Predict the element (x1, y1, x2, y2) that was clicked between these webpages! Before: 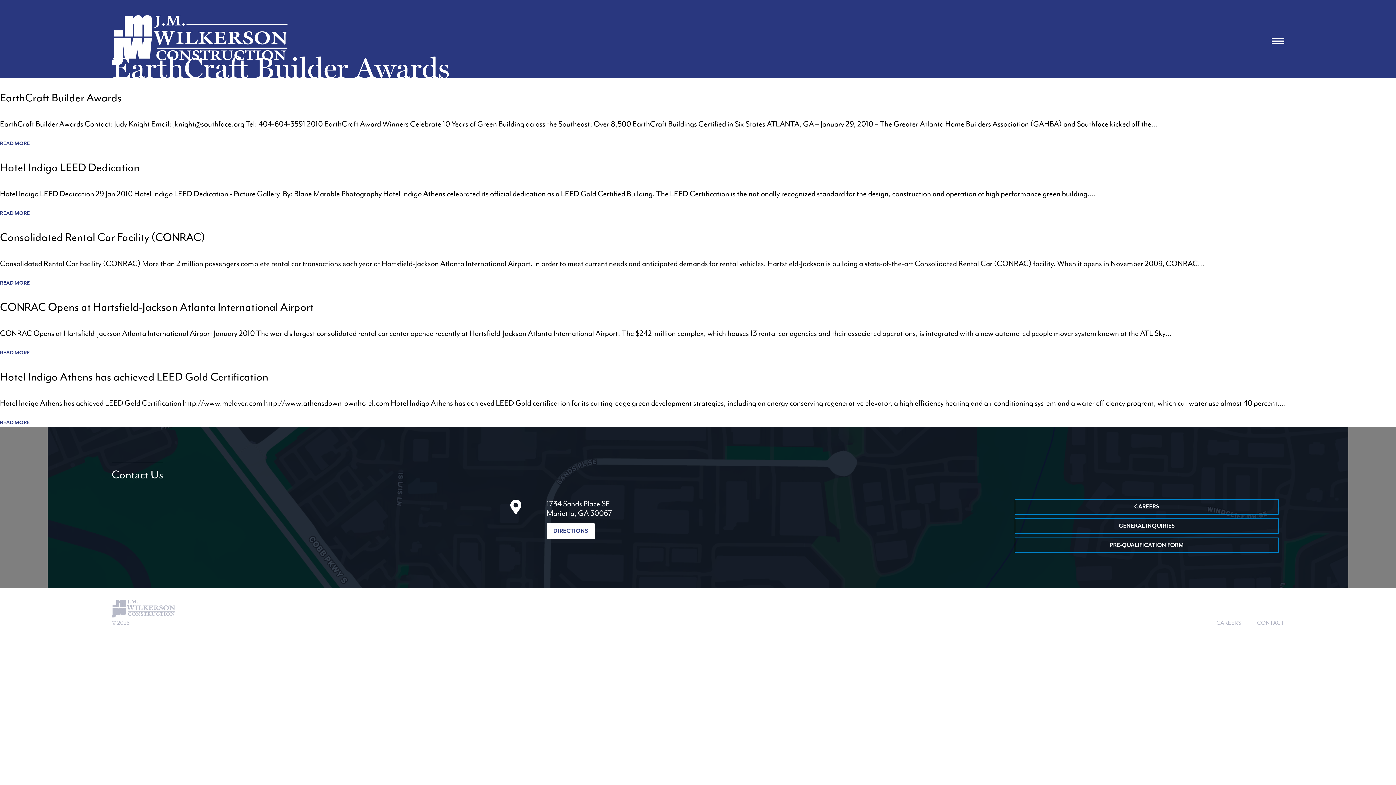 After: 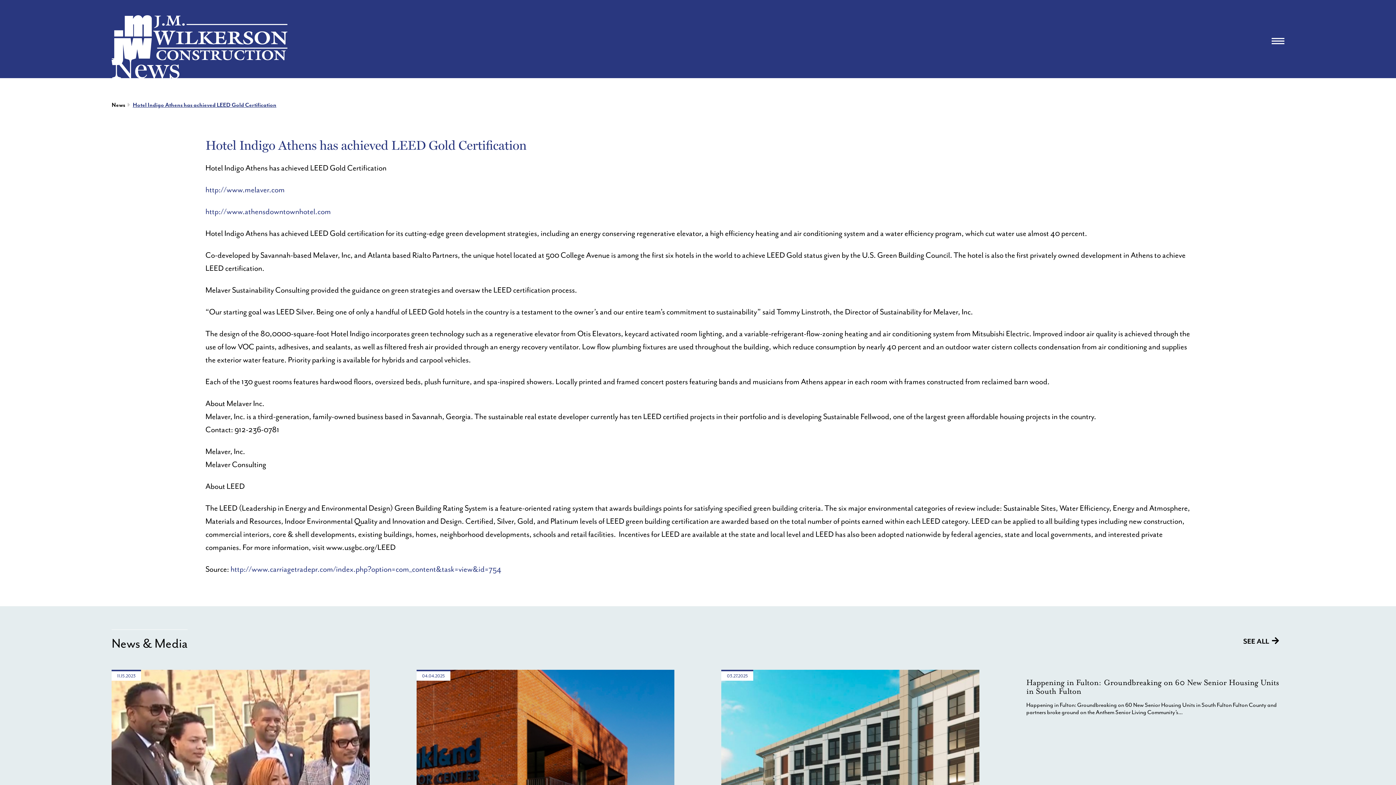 Action: bbox: (0, 420, 29, 425) label: READ MORE